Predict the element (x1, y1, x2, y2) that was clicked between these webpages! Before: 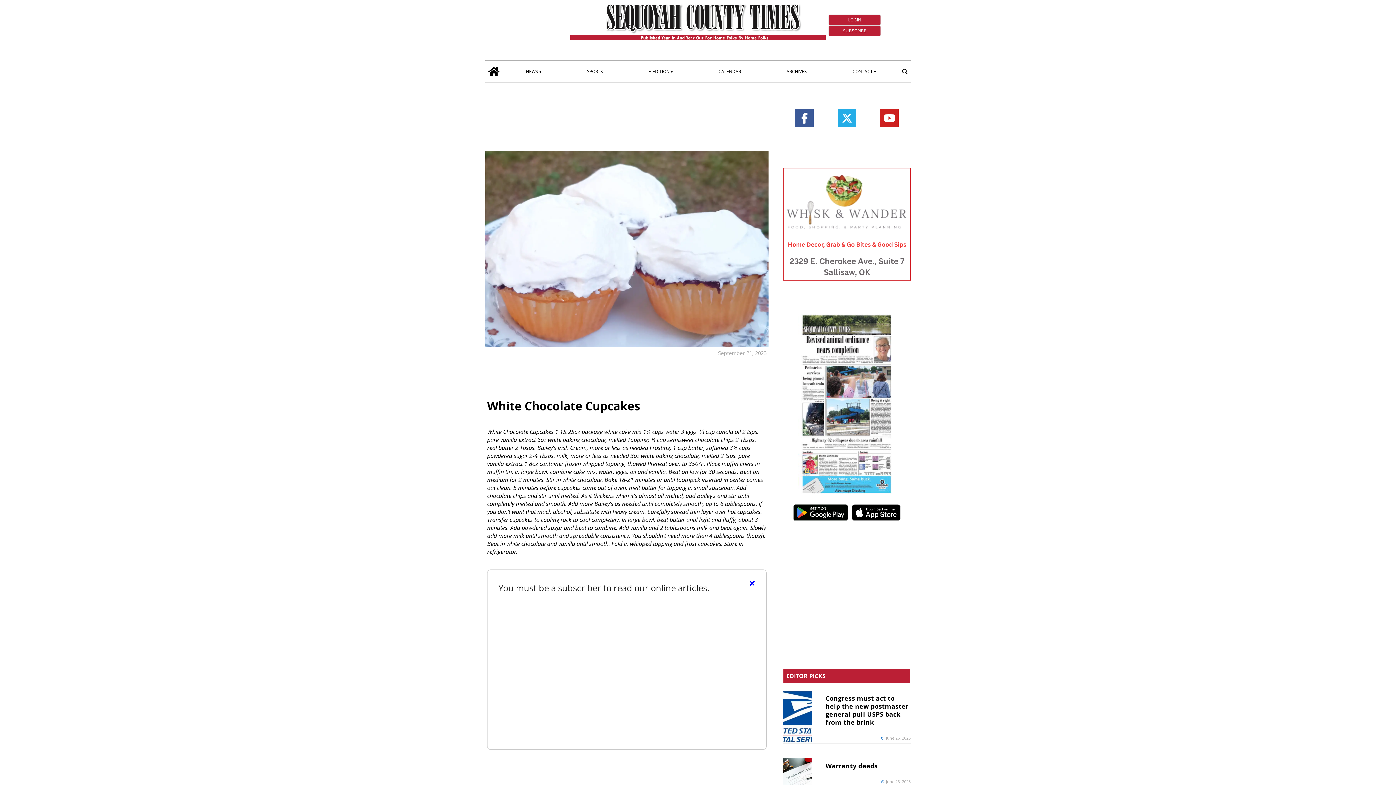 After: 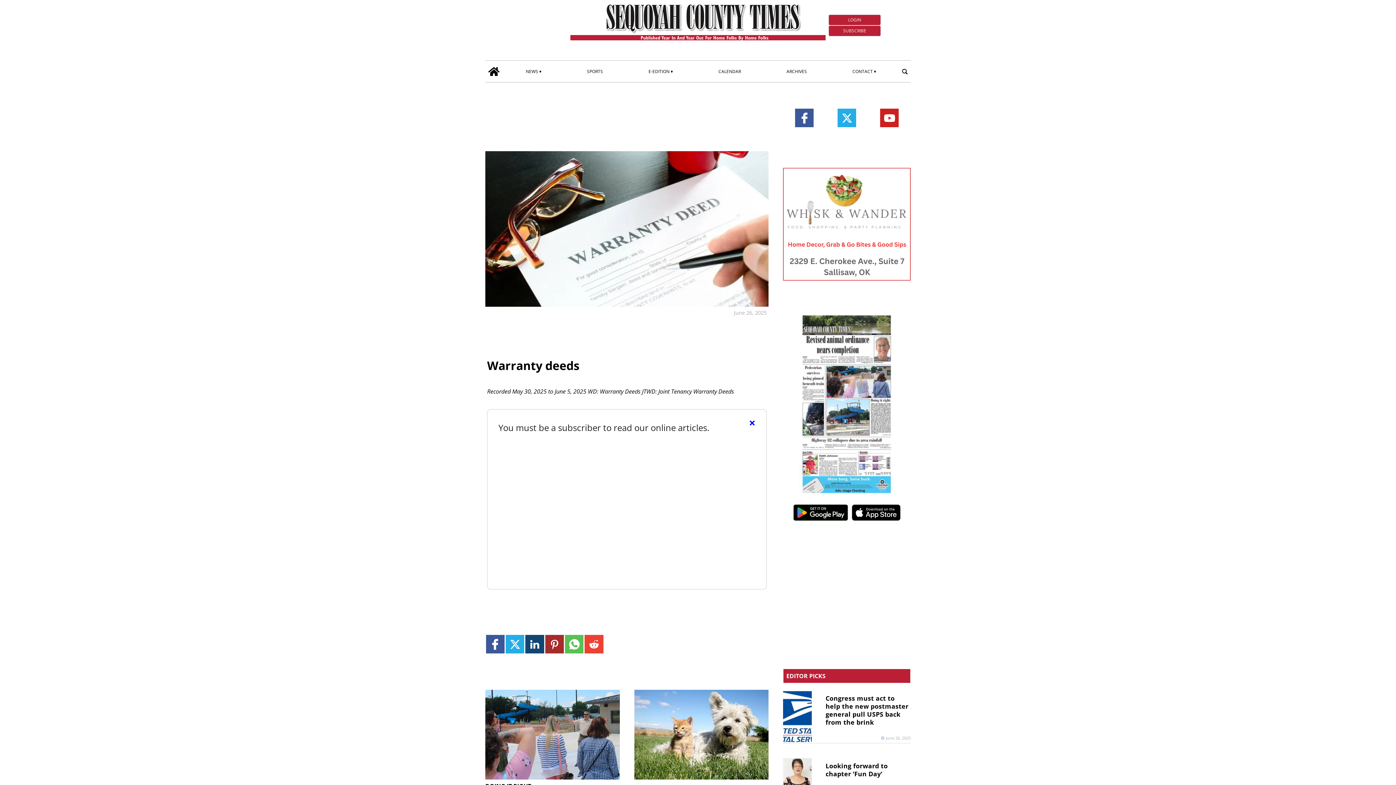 Action: label: Warranty deeds bbox: (825, 760, 877, 772)